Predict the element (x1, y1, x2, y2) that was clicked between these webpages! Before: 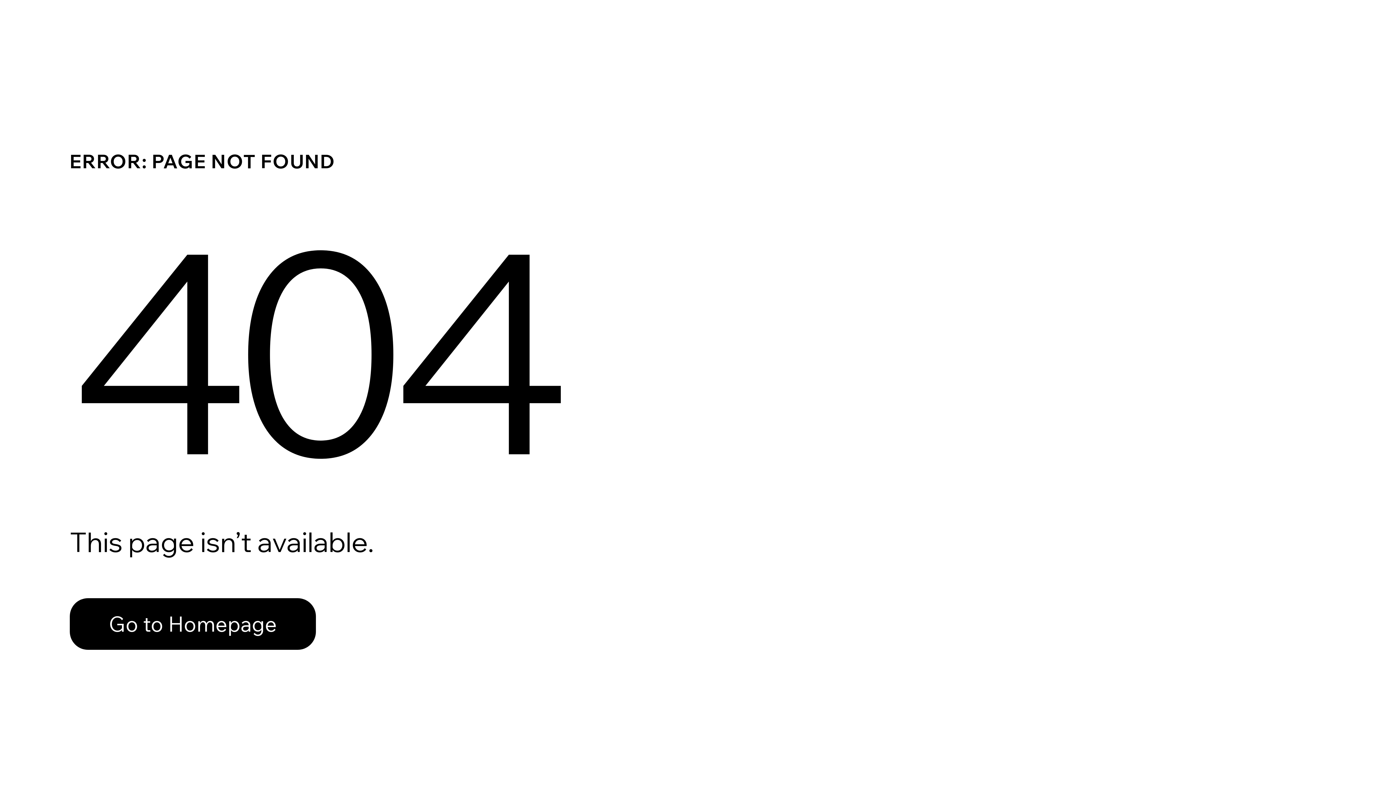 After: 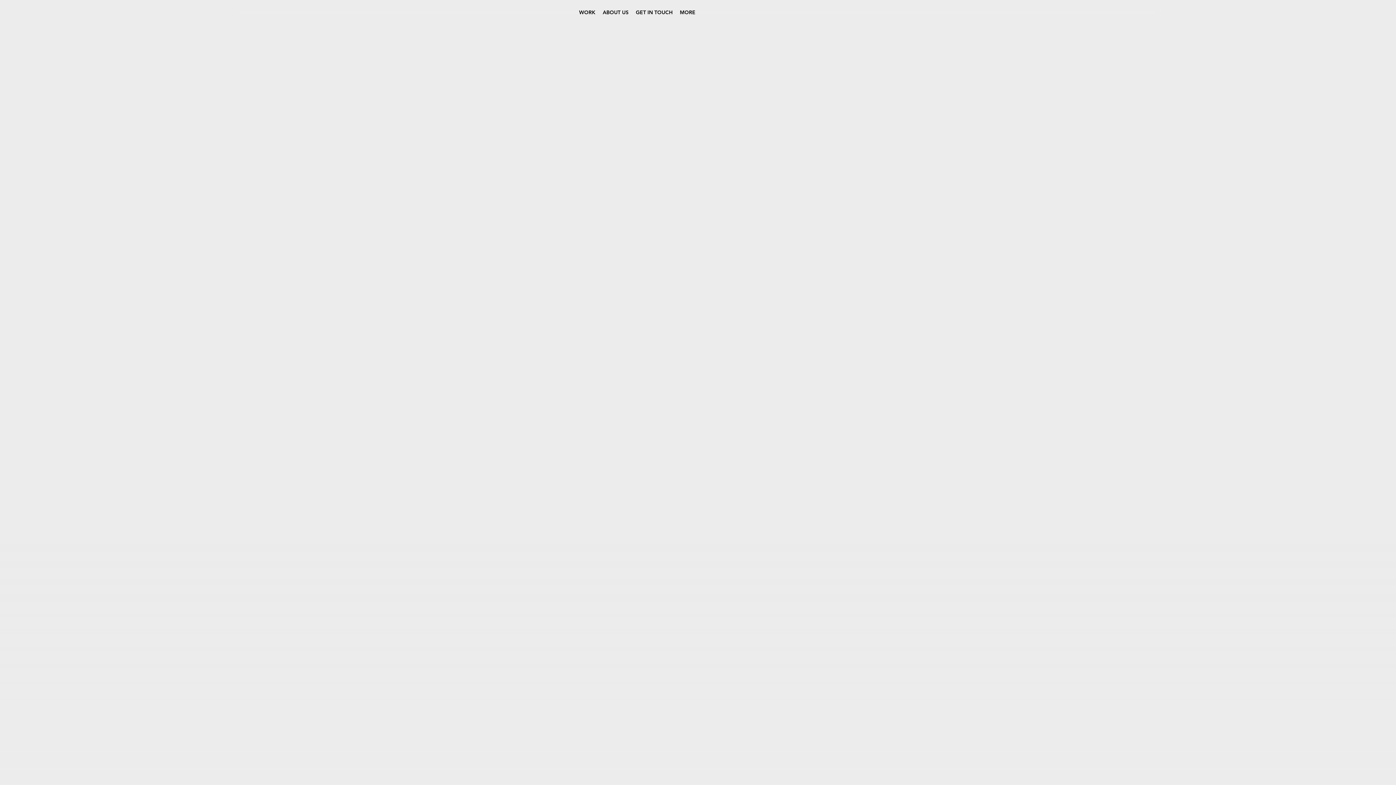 Action: bbox: (69, 598, 316, 650) label: Go to Homepage